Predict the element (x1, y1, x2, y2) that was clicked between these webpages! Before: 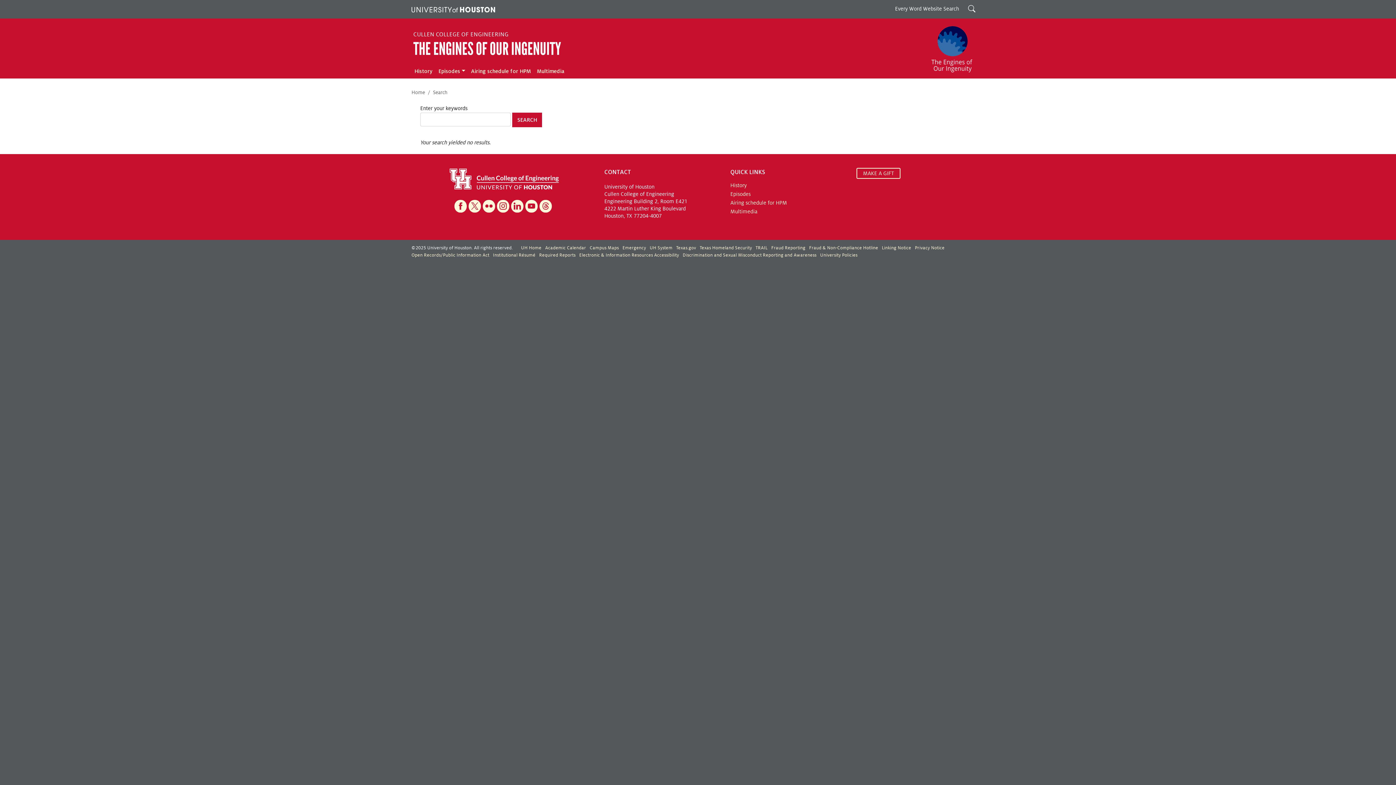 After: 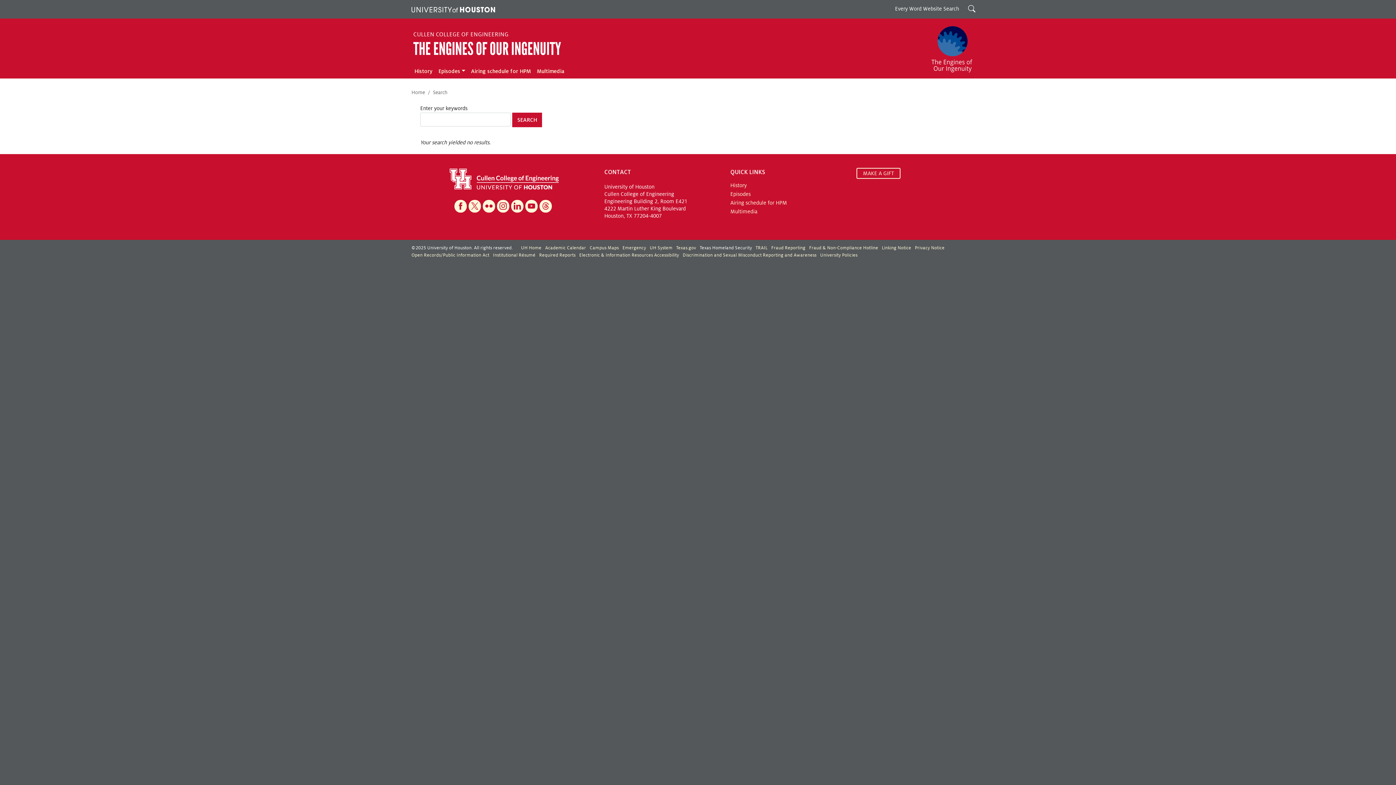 Action: bbox: (699, 245, 752, 250) label: Texas Homeland Security